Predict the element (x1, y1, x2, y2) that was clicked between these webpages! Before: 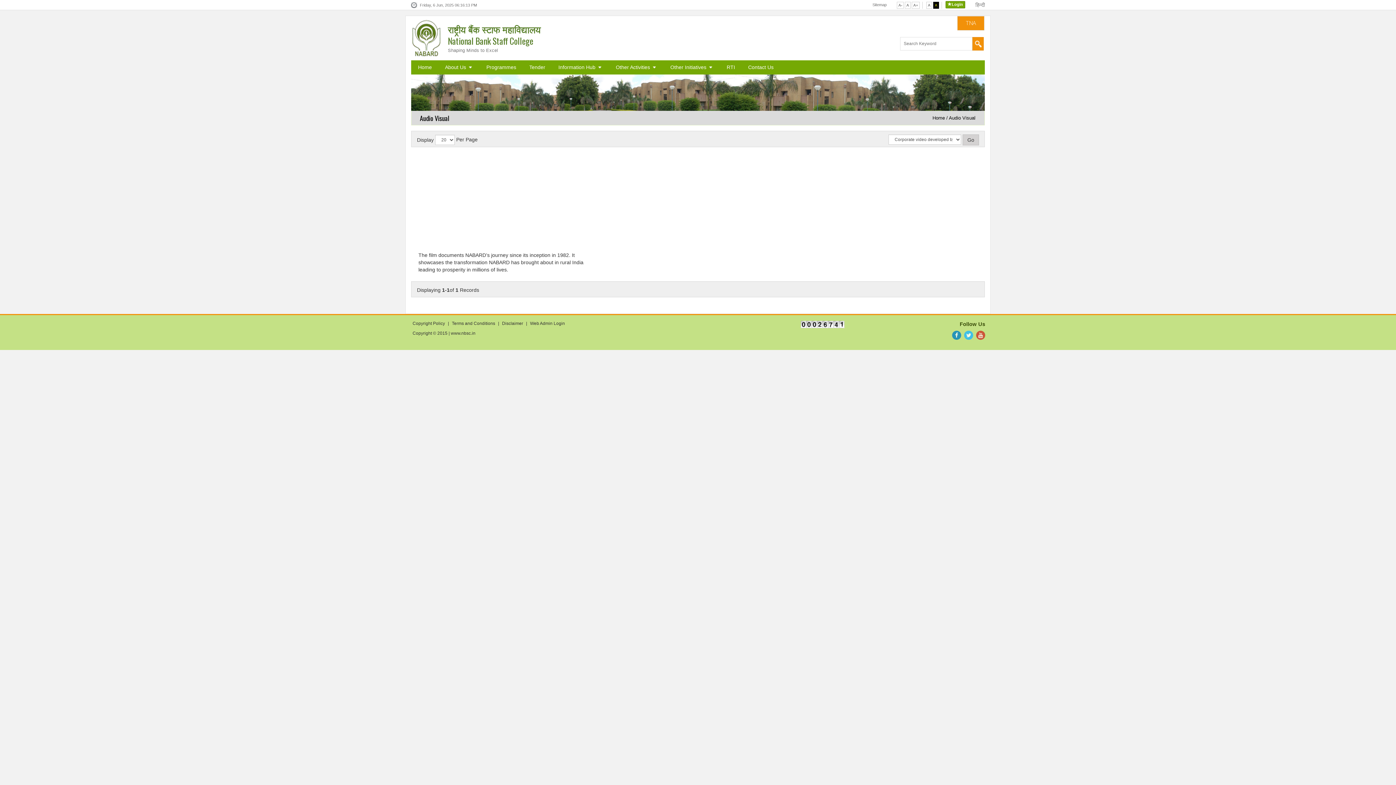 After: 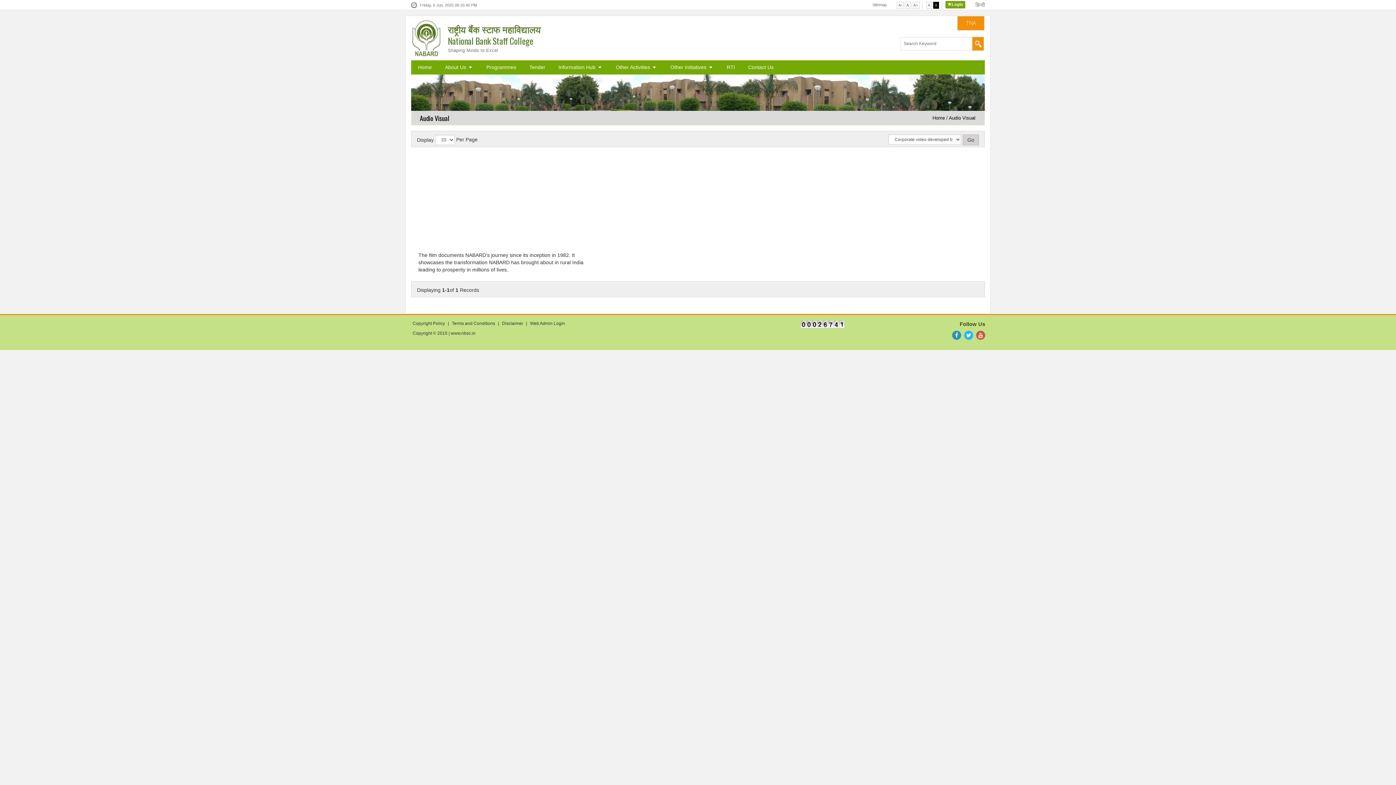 Action: bbox: (964, 333, 973, 338)